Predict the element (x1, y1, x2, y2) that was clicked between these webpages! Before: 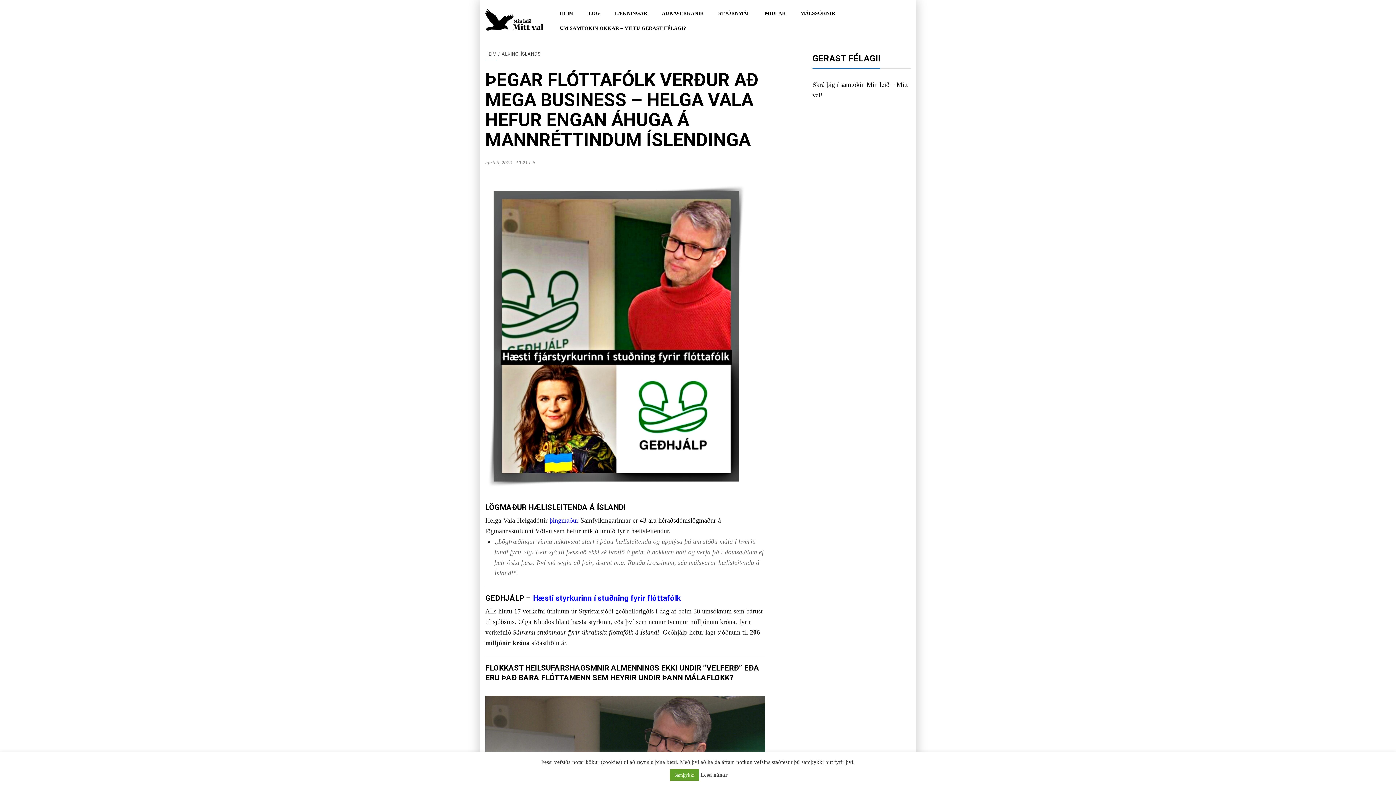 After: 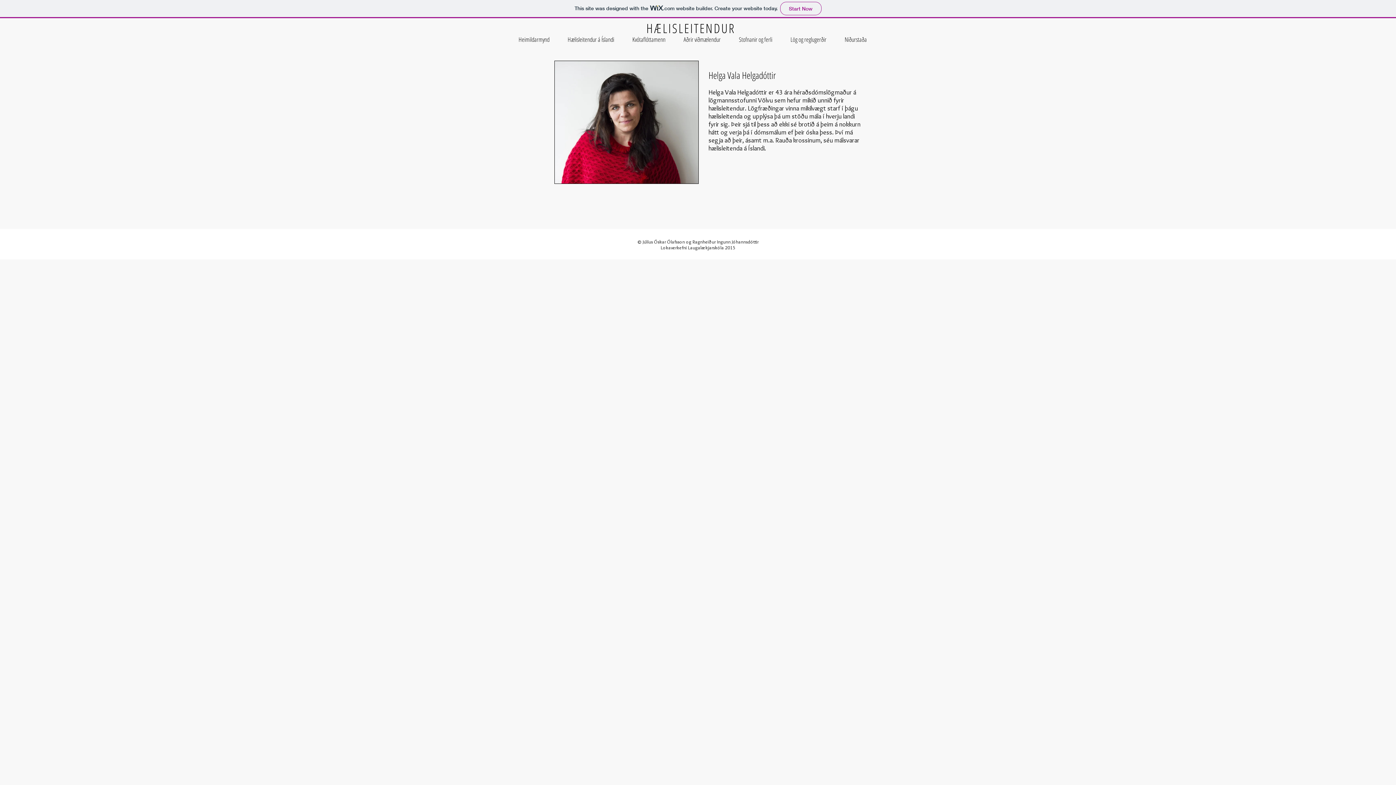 Action: bbox: (632, 517, 673, 524) label: er 43 ára hérað